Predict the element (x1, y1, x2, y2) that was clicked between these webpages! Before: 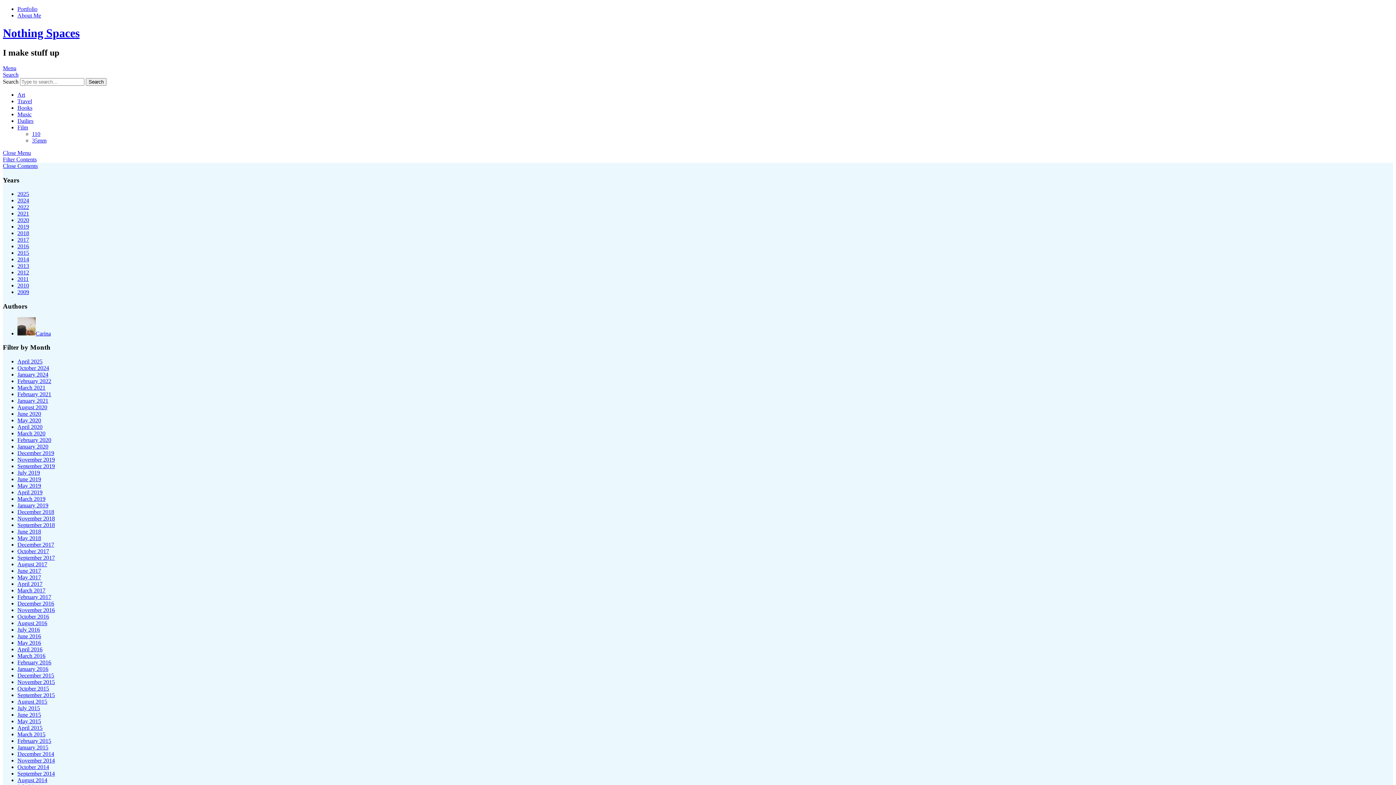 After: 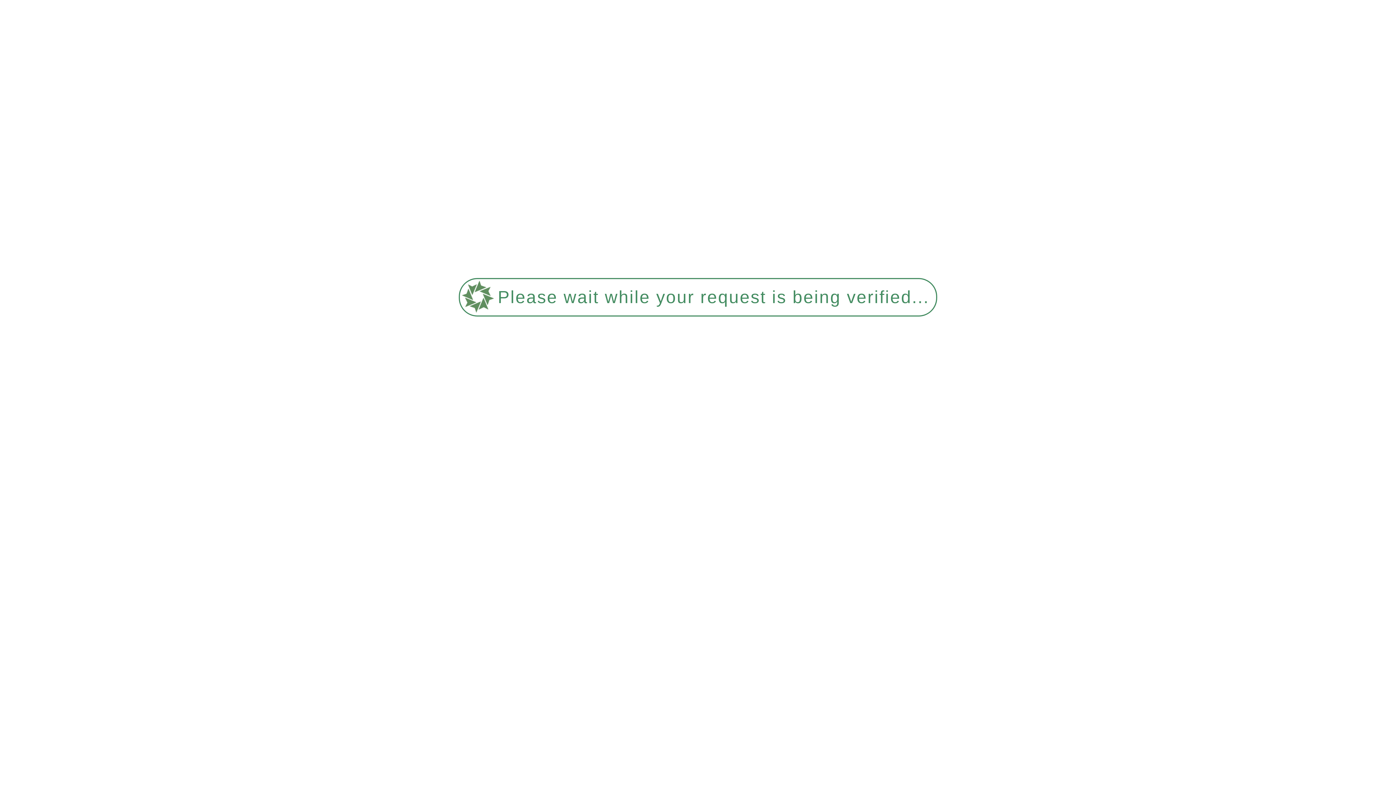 Action: label: March 2021 bbox: (17, 384, 45, 390)